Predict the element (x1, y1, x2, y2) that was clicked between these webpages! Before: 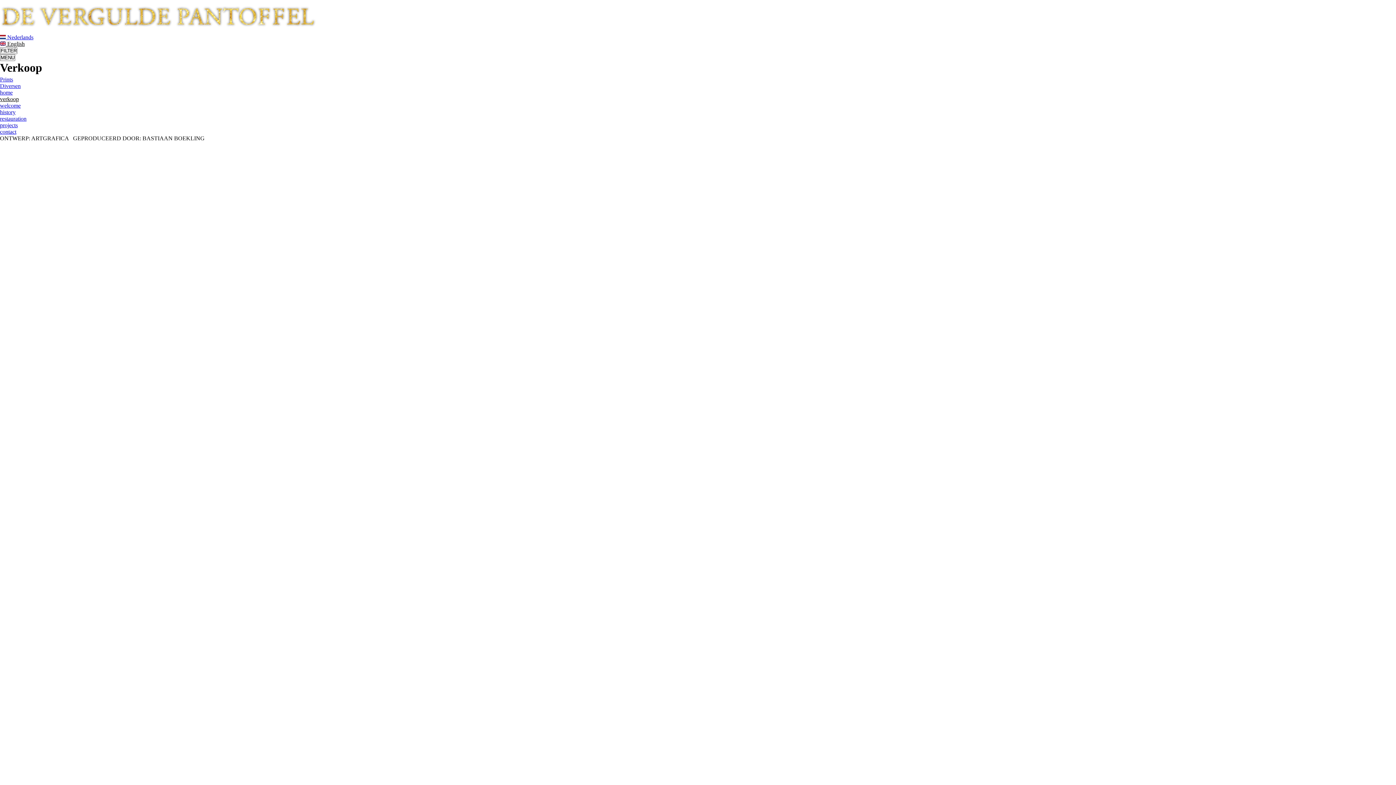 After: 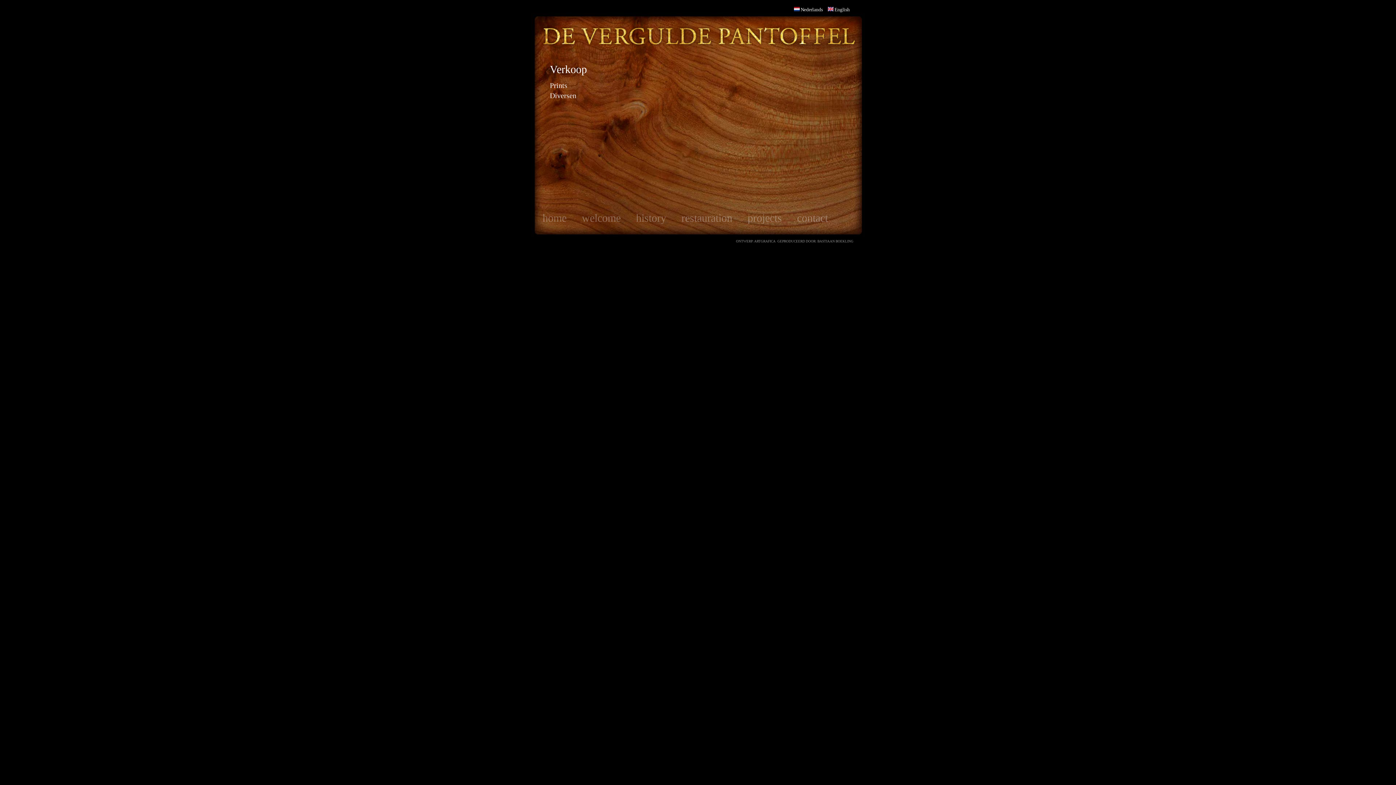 Action: label:  English bbox: (0, 40, 24, 46)